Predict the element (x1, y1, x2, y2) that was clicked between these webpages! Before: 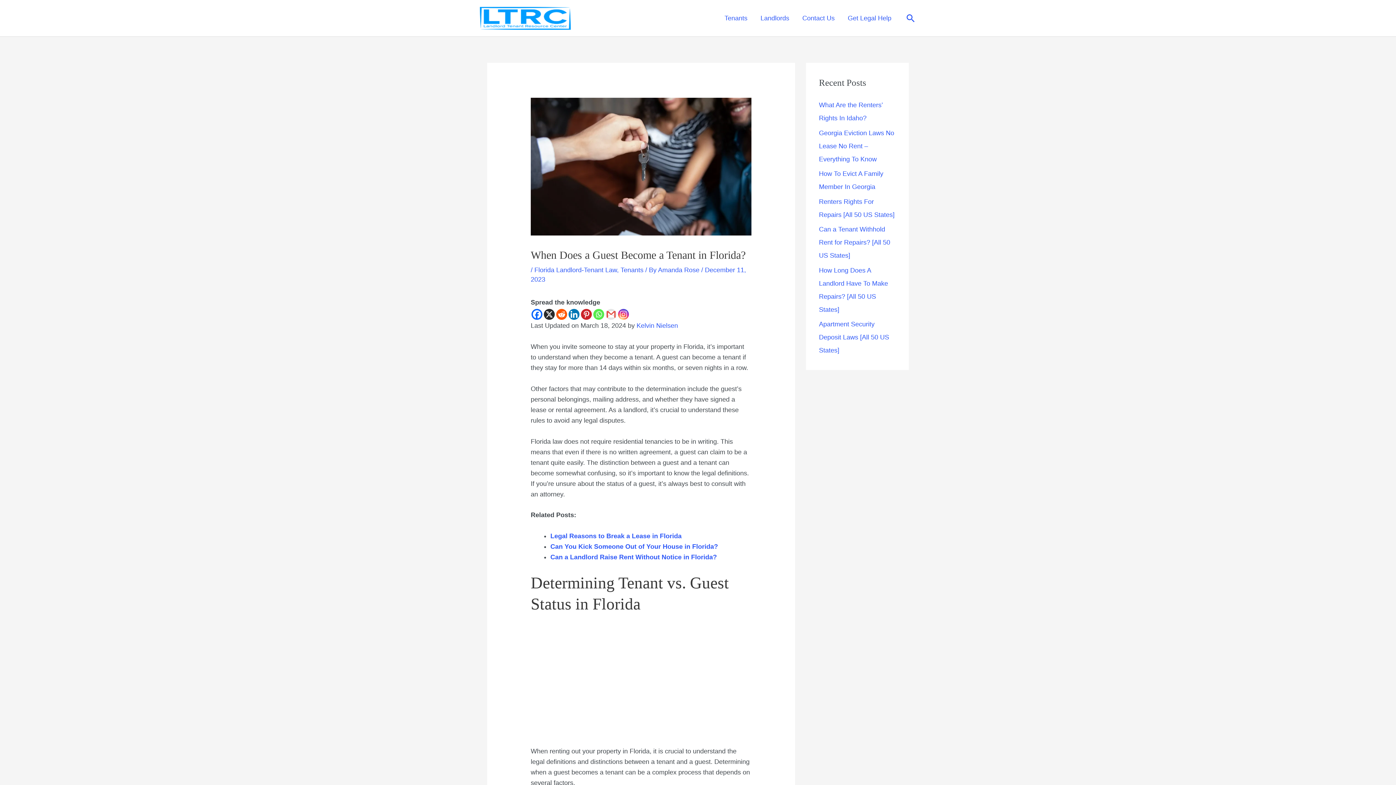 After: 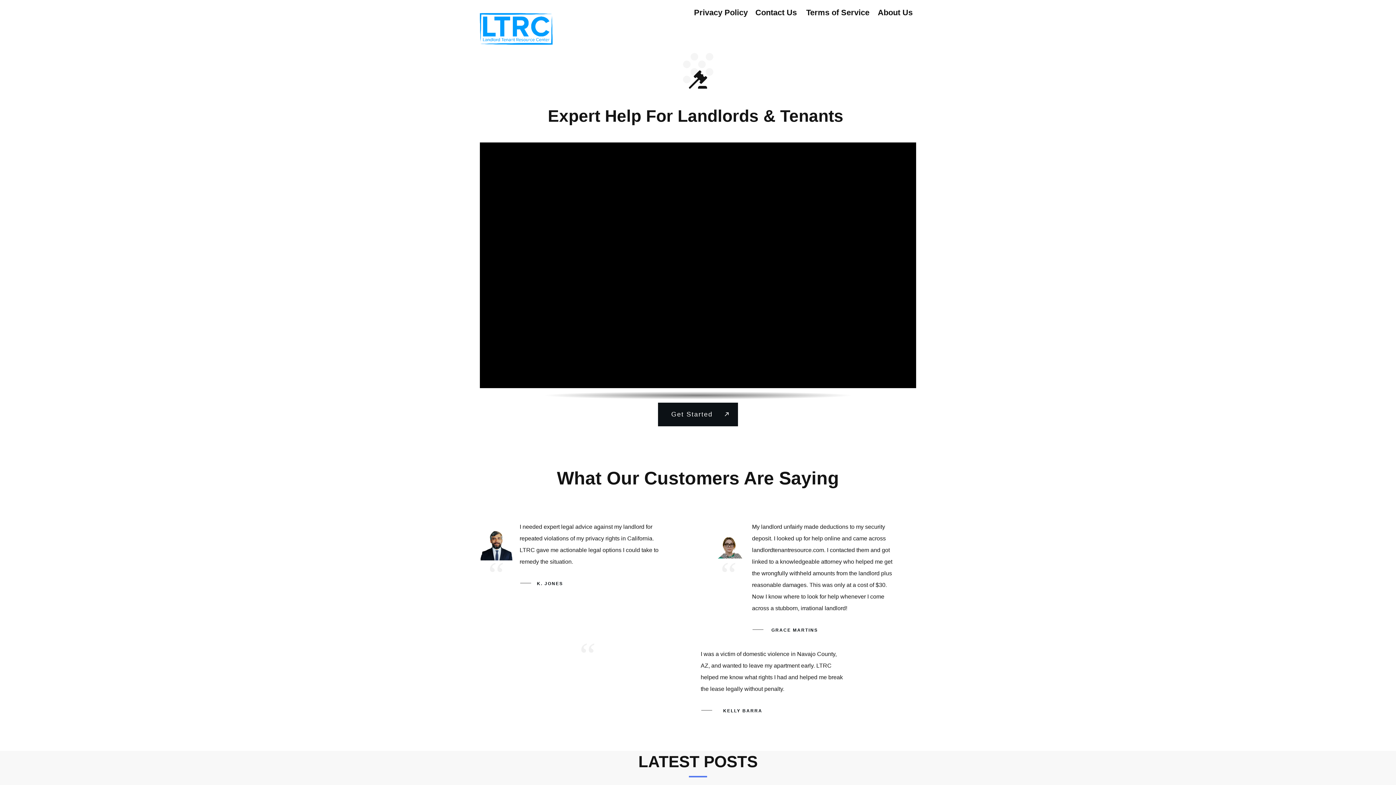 Action: bbox: (480, 14, 570, 21)